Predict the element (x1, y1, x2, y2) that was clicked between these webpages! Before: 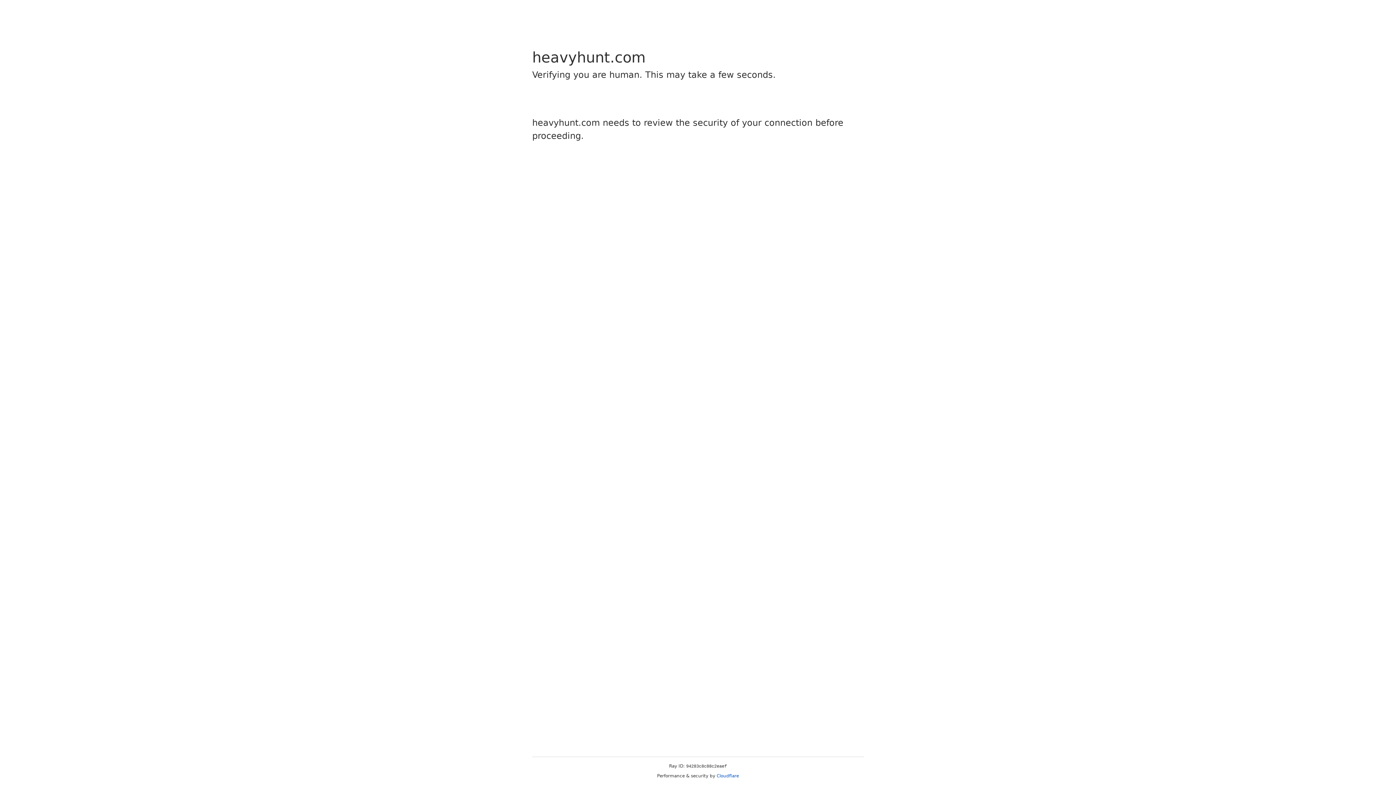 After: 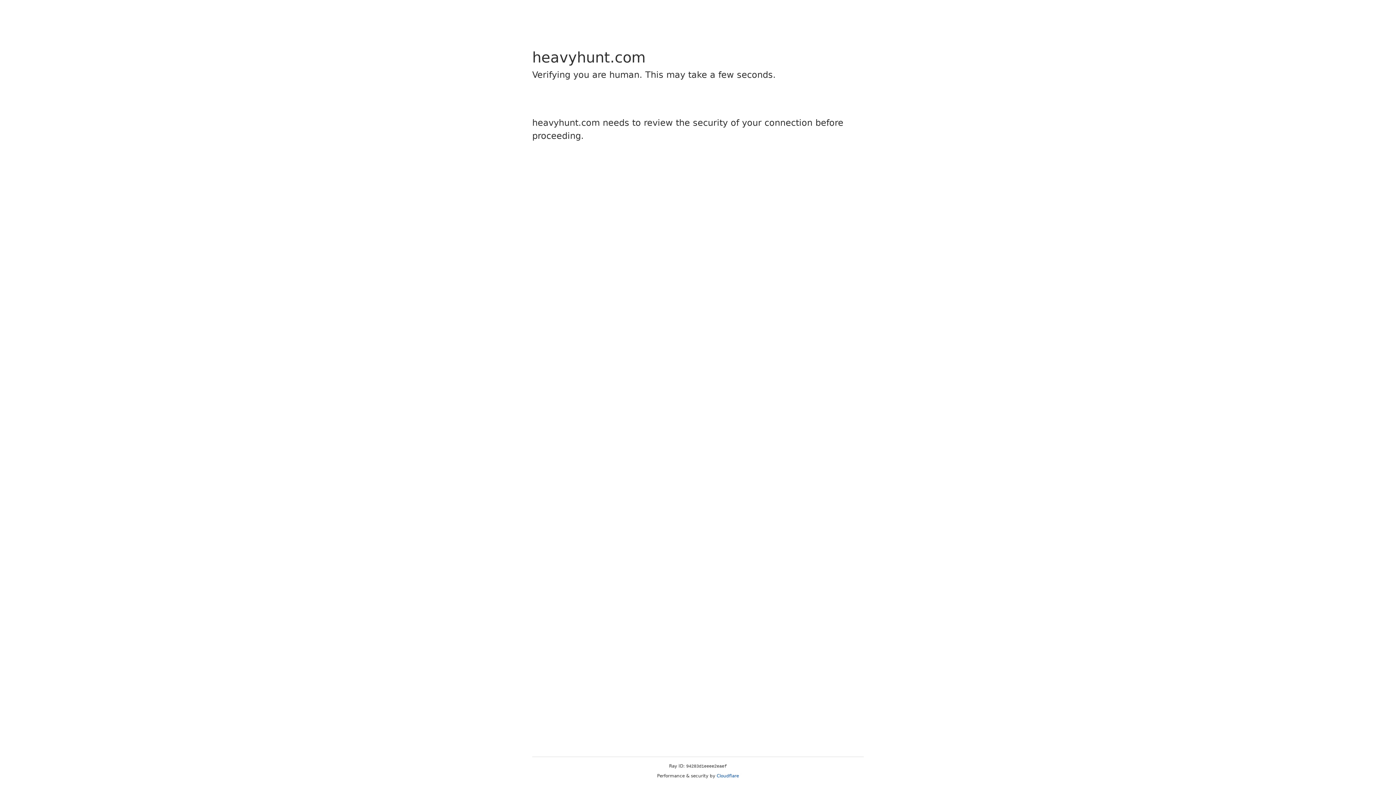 Action: label: Cloudflare bbox: (716, 773, 739, 778)